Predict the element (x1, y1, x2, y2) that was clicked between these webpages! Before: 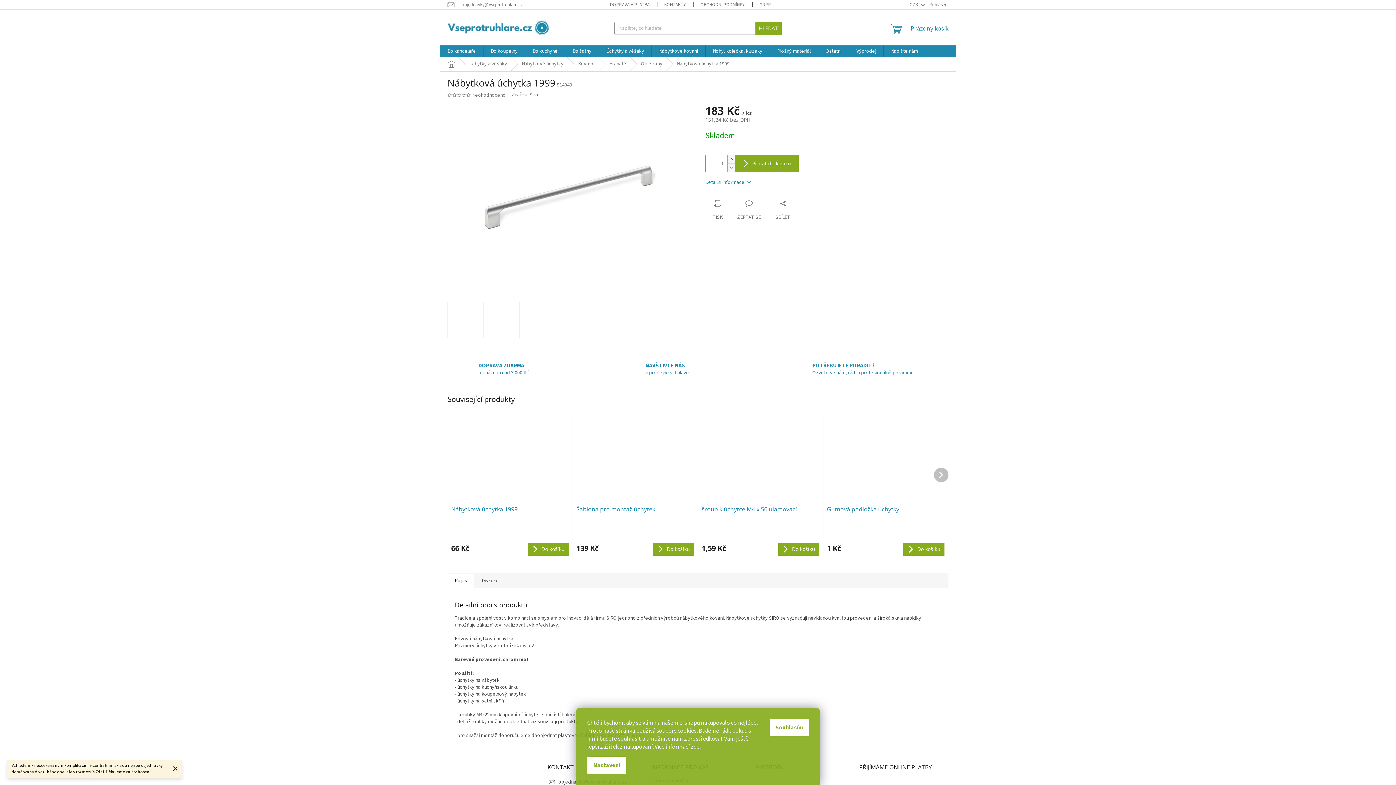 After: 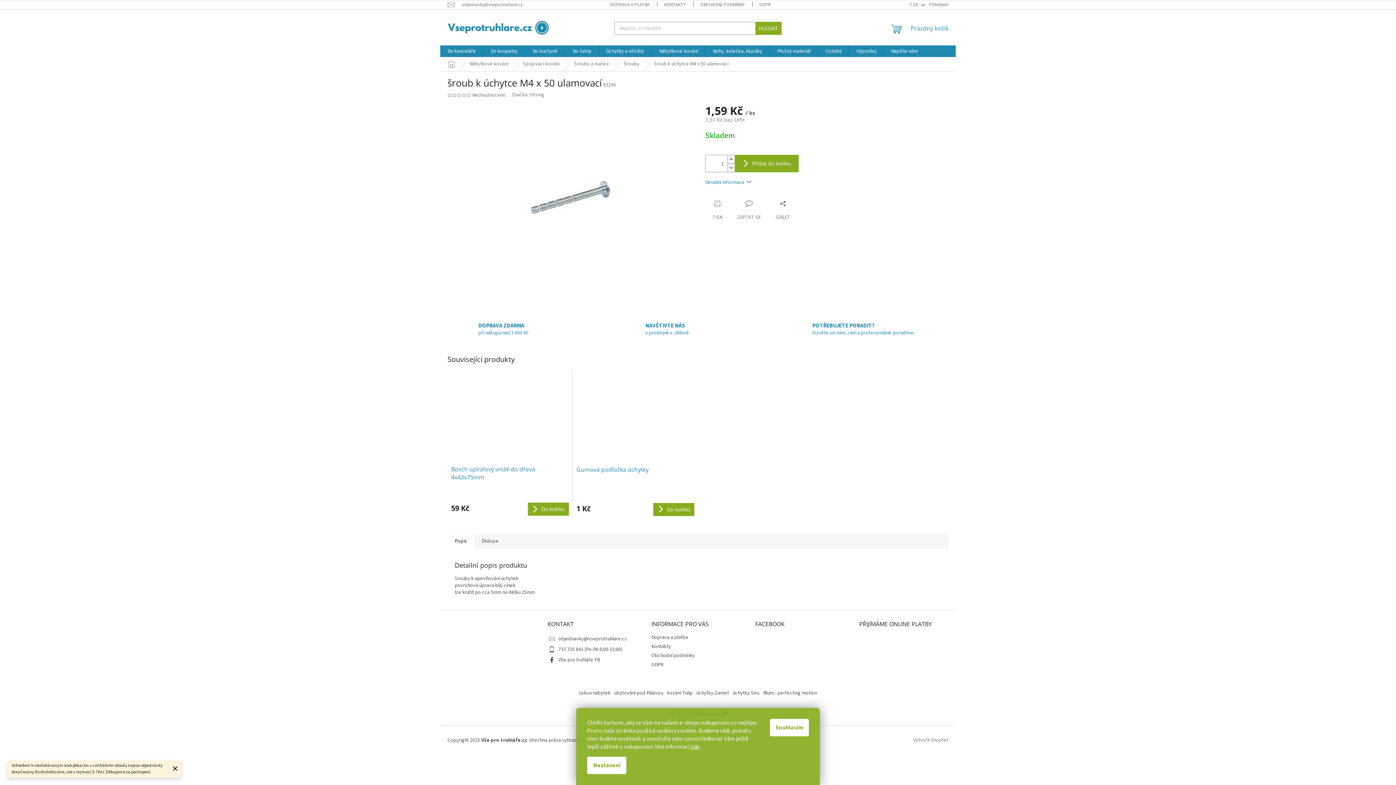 Action: label: šroub k úchytce M4 x 50 ulamovací bbox: (701, 505, 819, 521)